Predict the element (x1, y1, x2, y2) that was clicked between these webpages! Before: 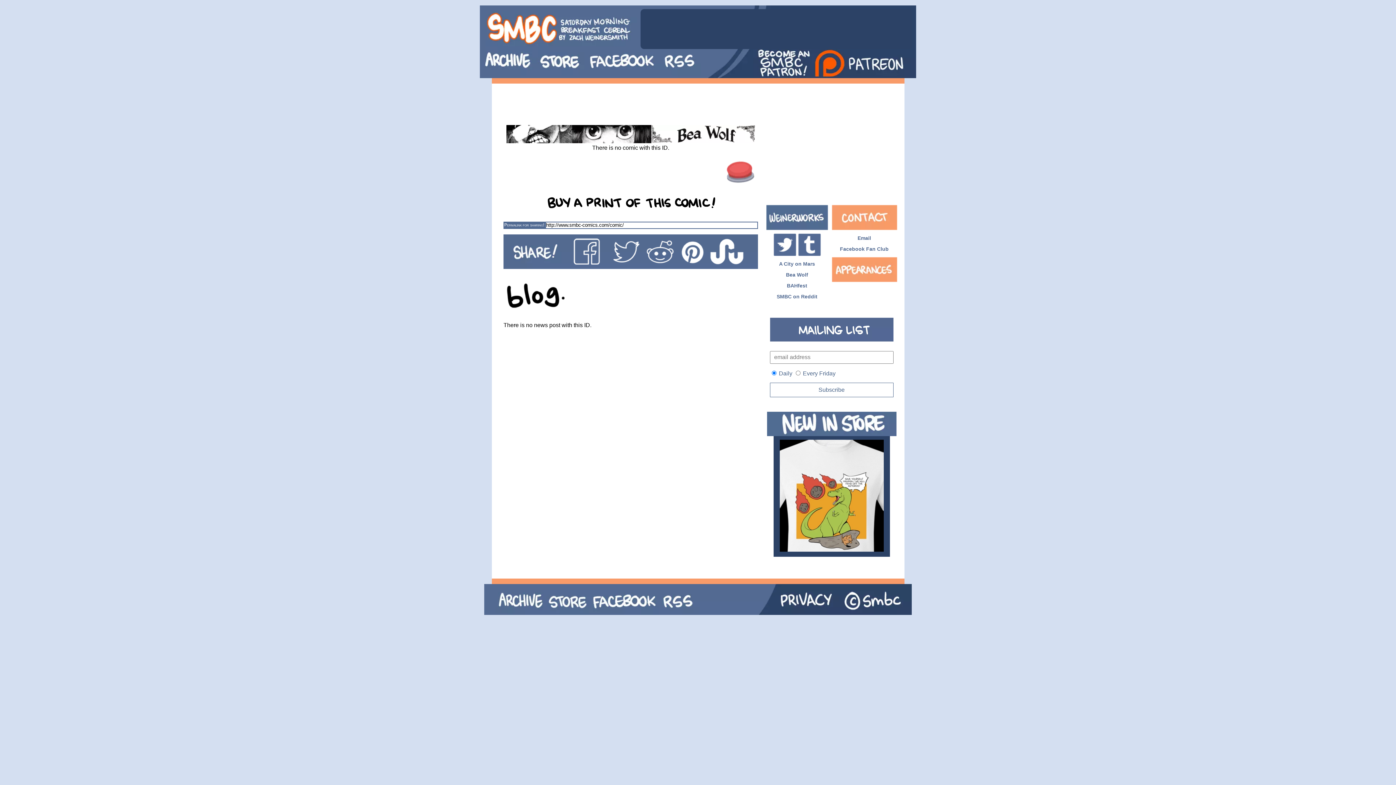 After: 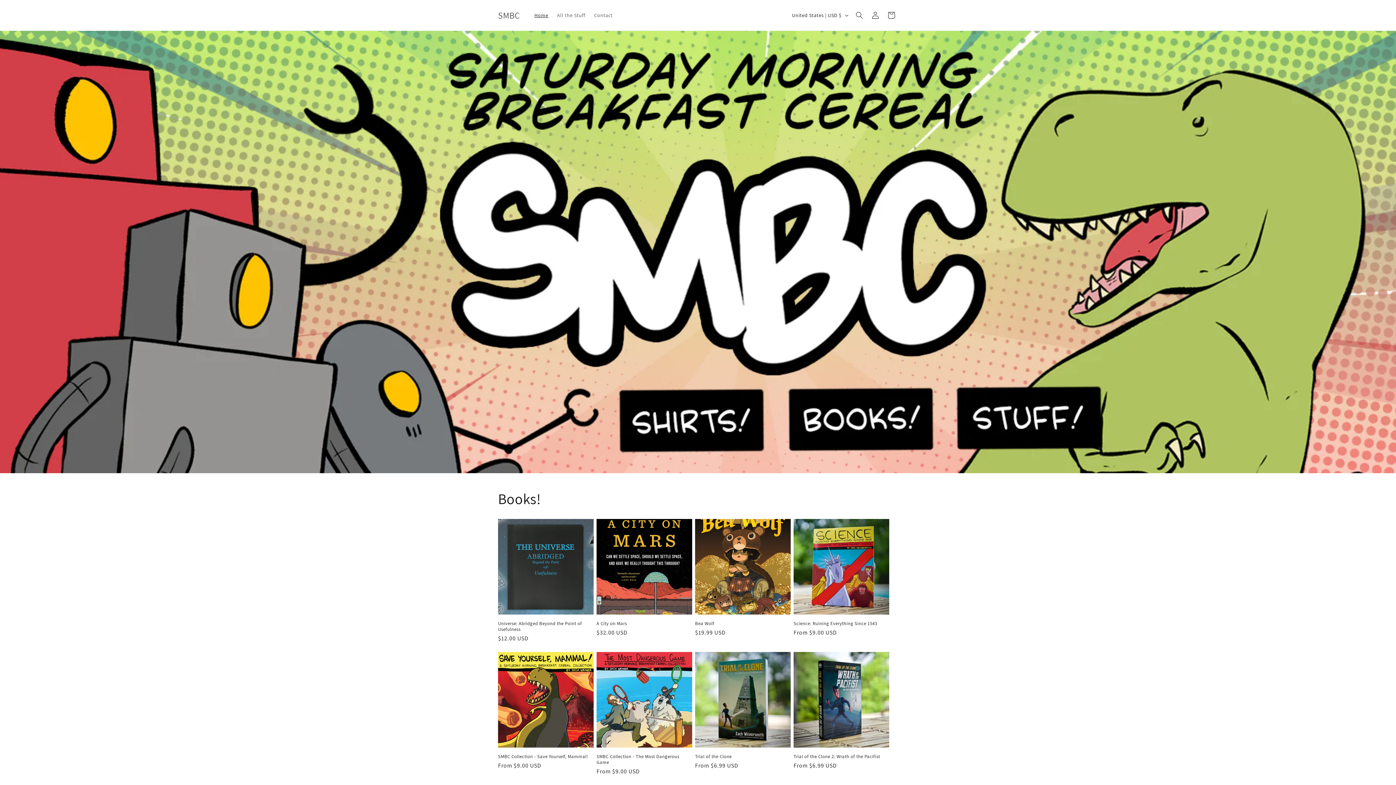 Action: bbox: (536, 49, 587, 70)